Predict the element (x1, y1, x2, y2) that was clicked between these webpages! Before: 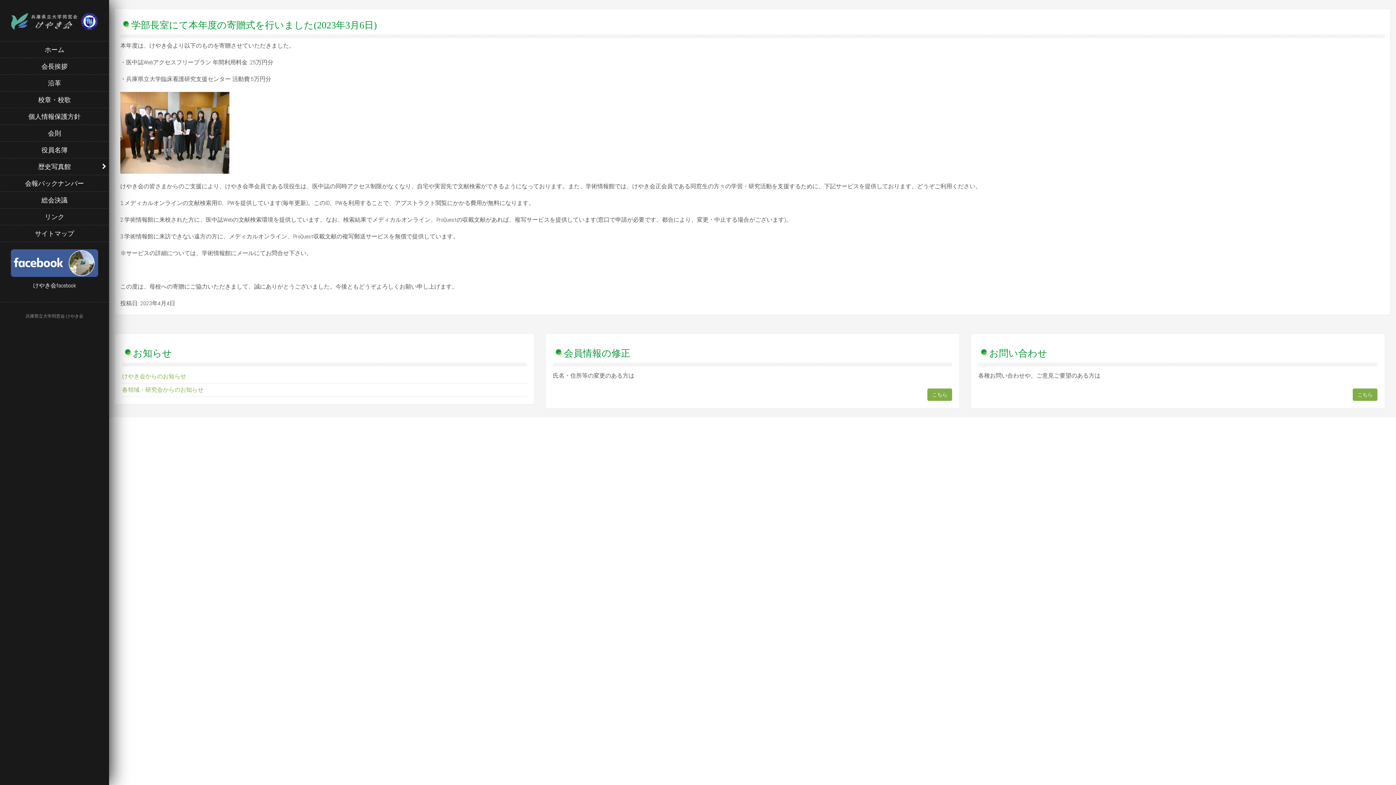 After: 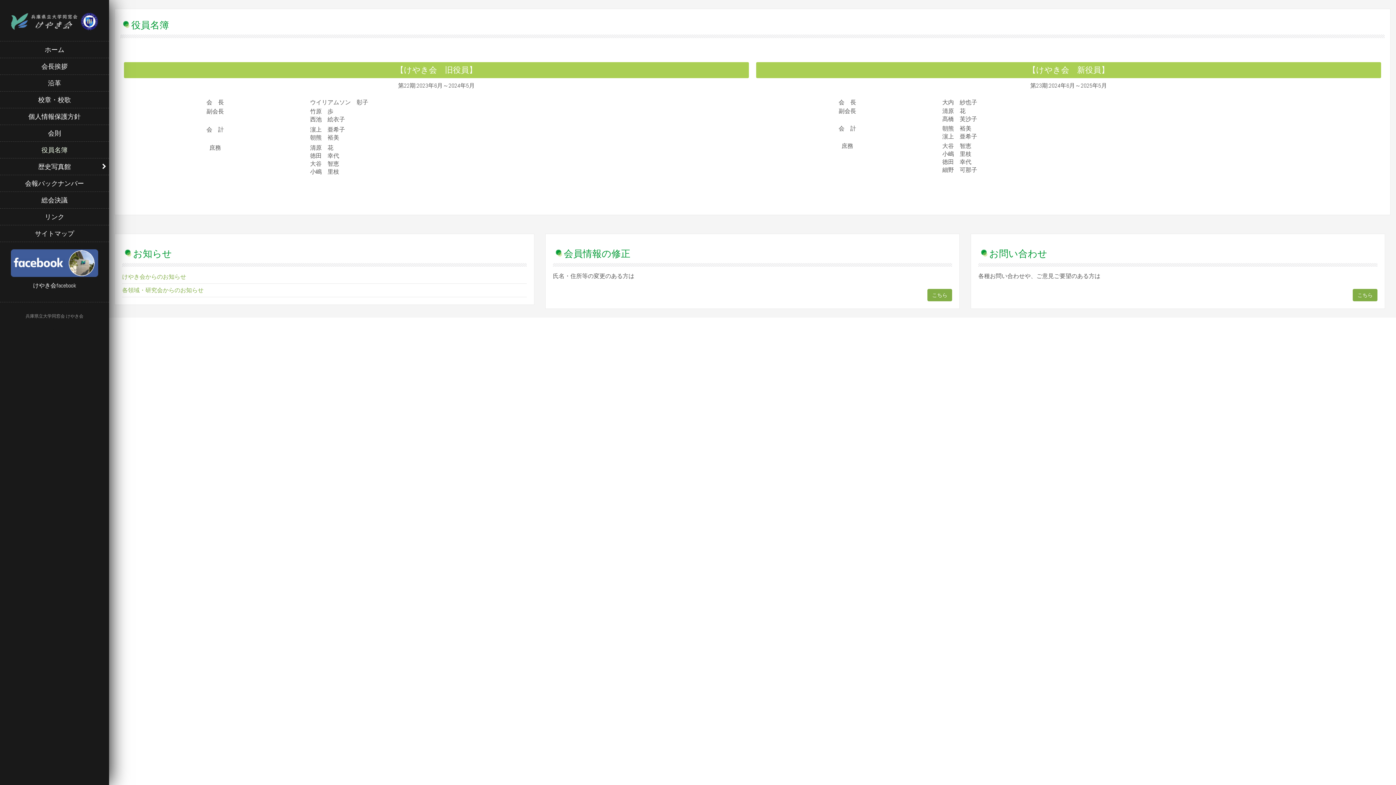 Action: label: 役員名簿 bbox: (0, 141, 109, 158)